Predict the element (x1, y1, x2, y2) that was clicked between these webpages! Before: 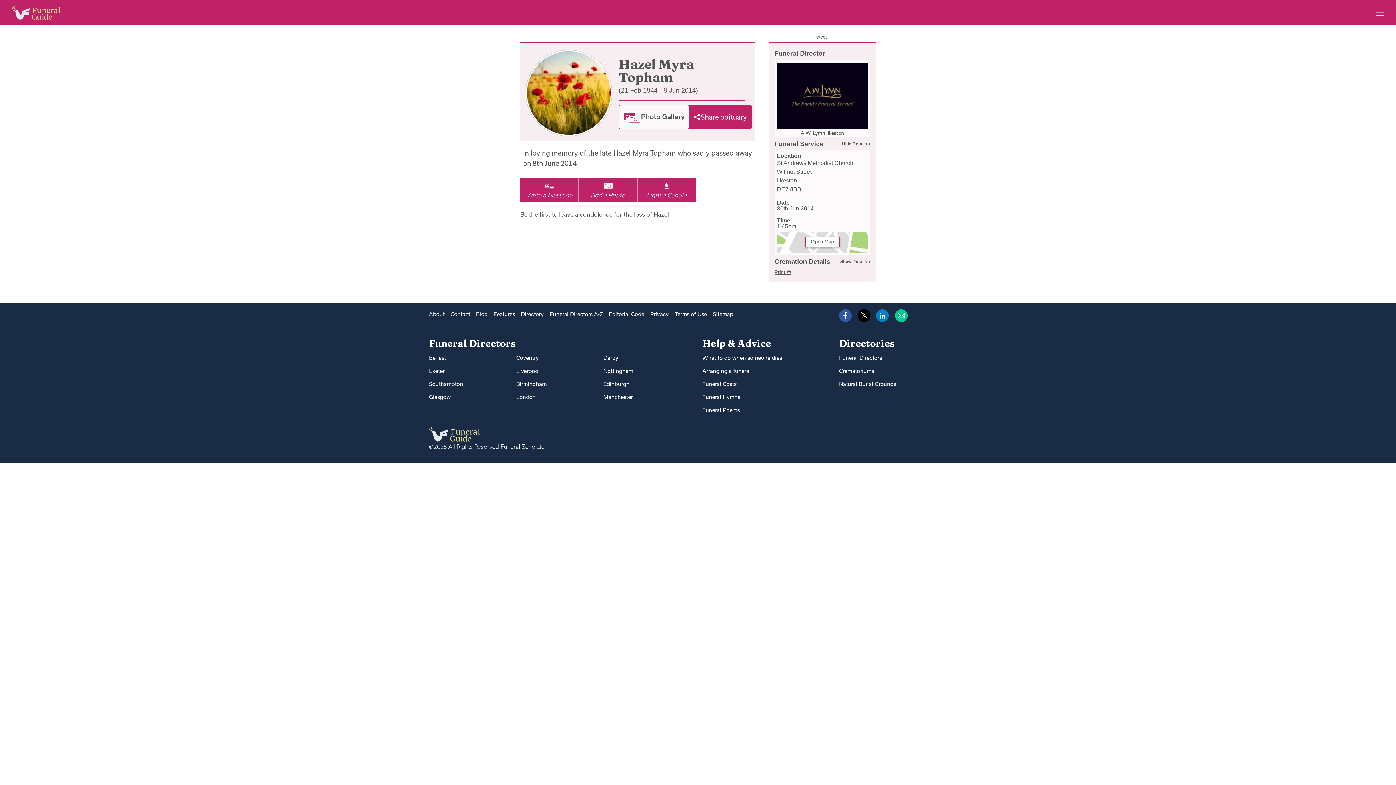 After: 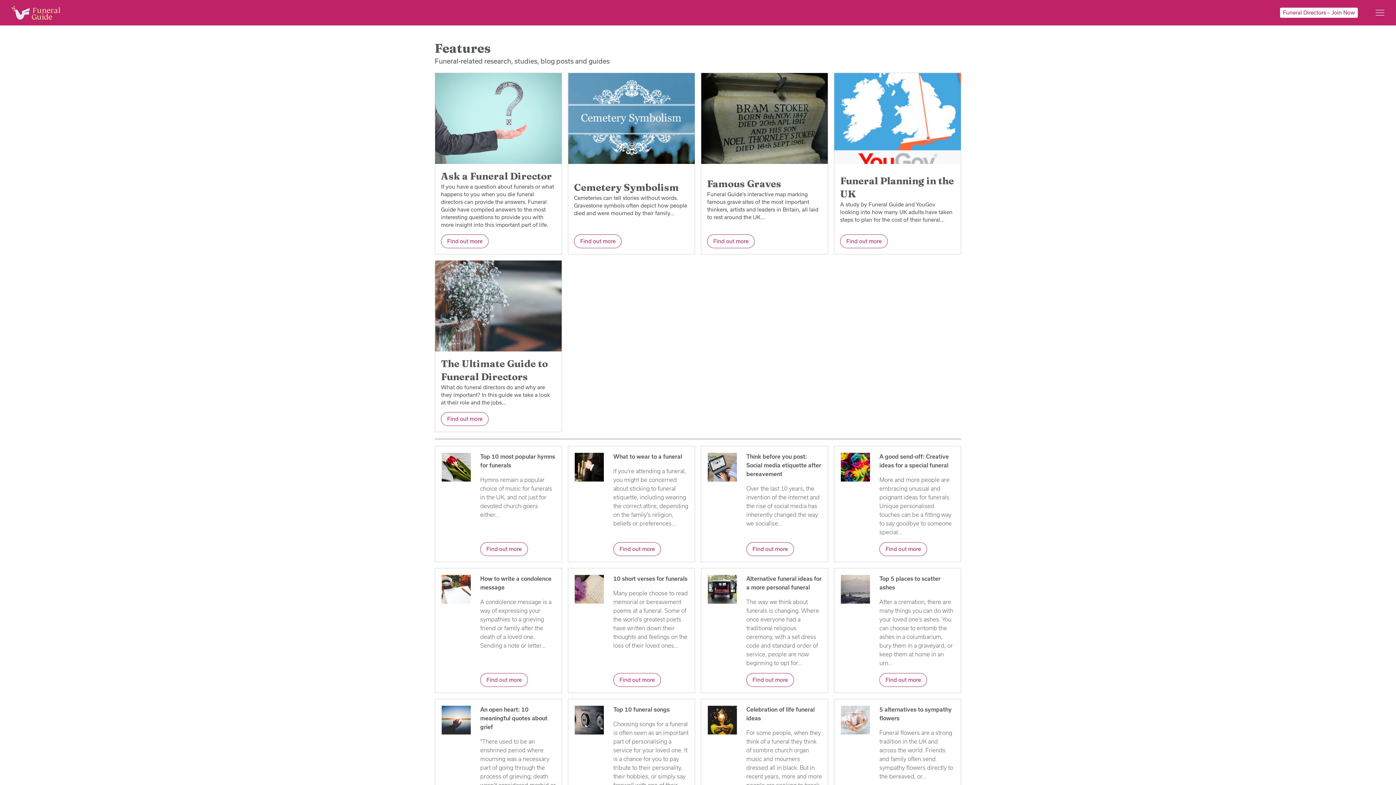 Action: bbox: (493, 311, 515, 317) label: Features